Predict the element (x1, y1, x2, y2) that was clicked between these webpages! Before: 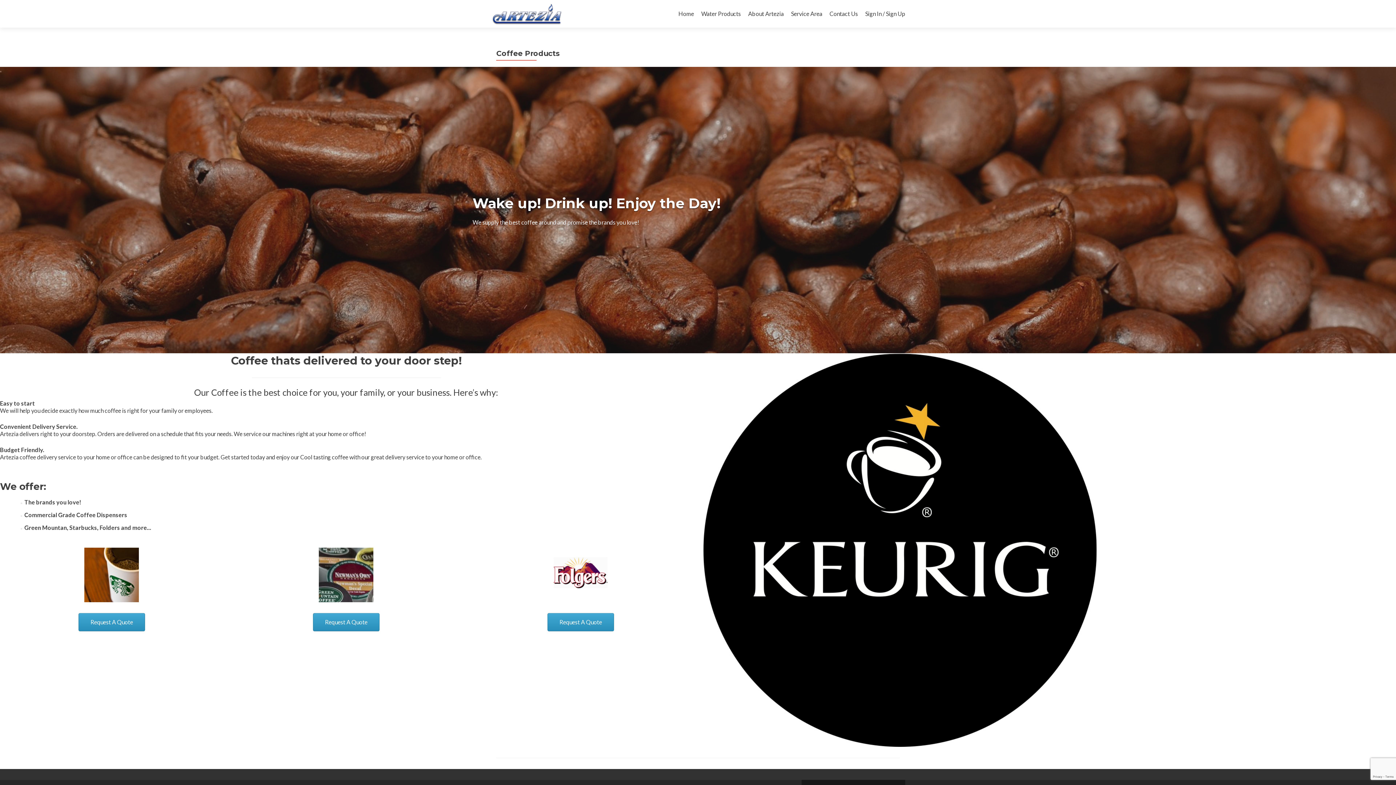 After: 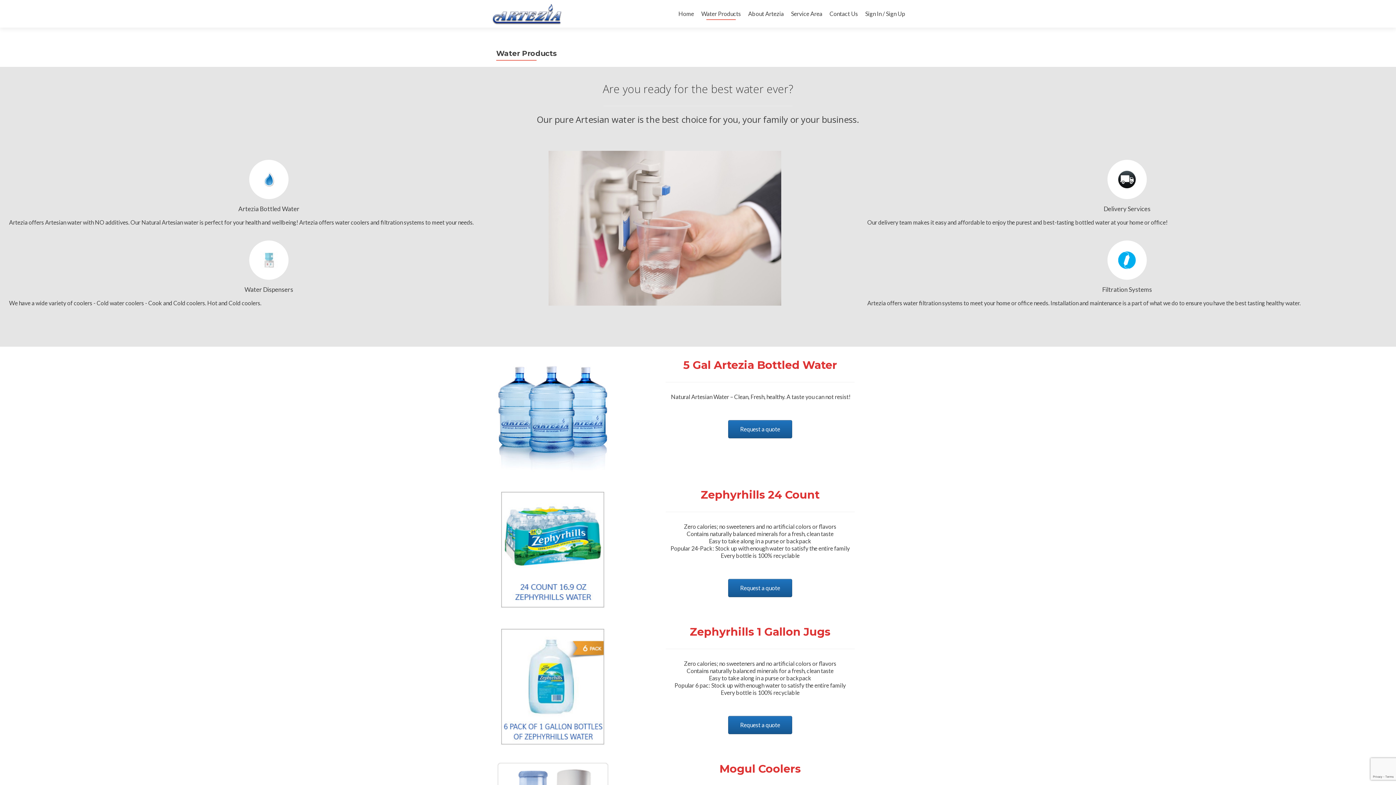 Action: bbox: (701, 7, 741, 20) label: Water Products